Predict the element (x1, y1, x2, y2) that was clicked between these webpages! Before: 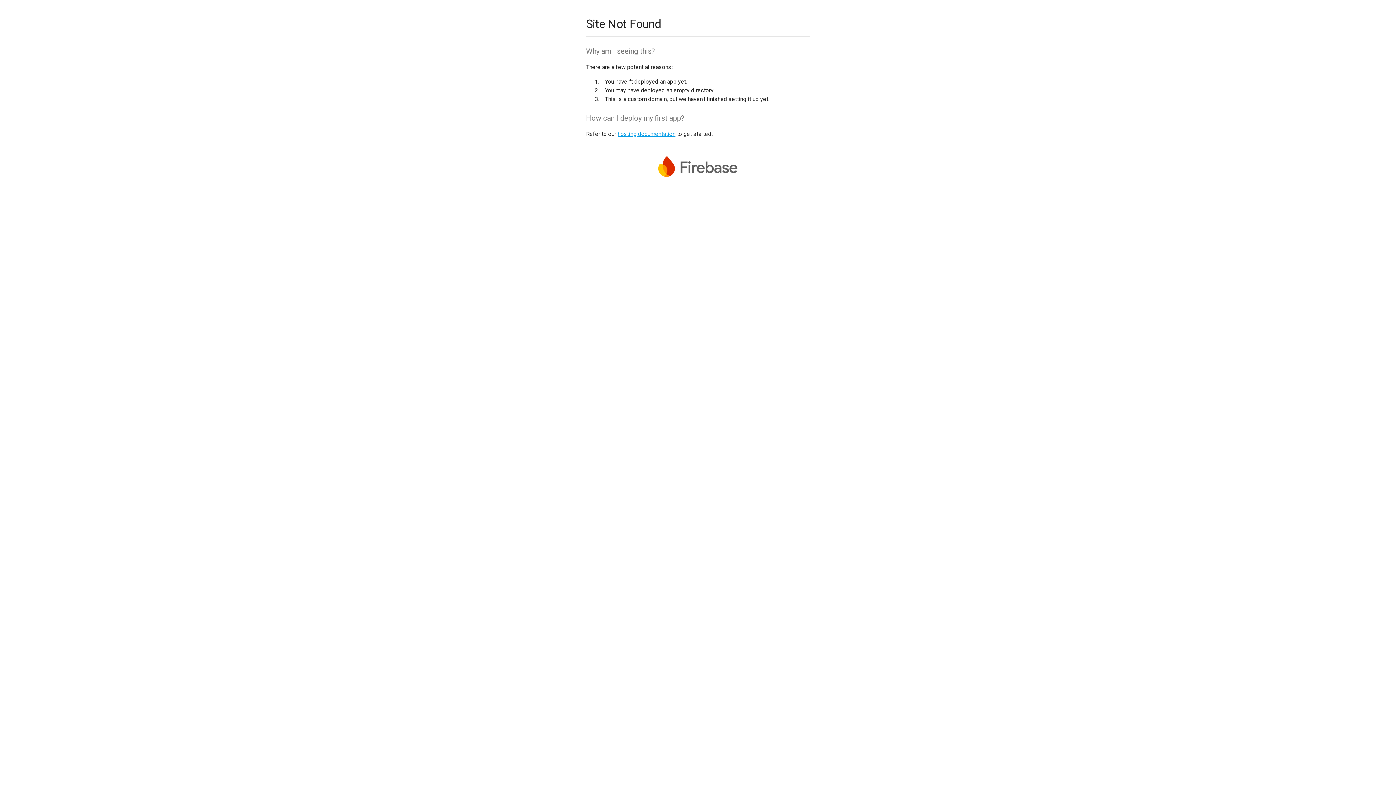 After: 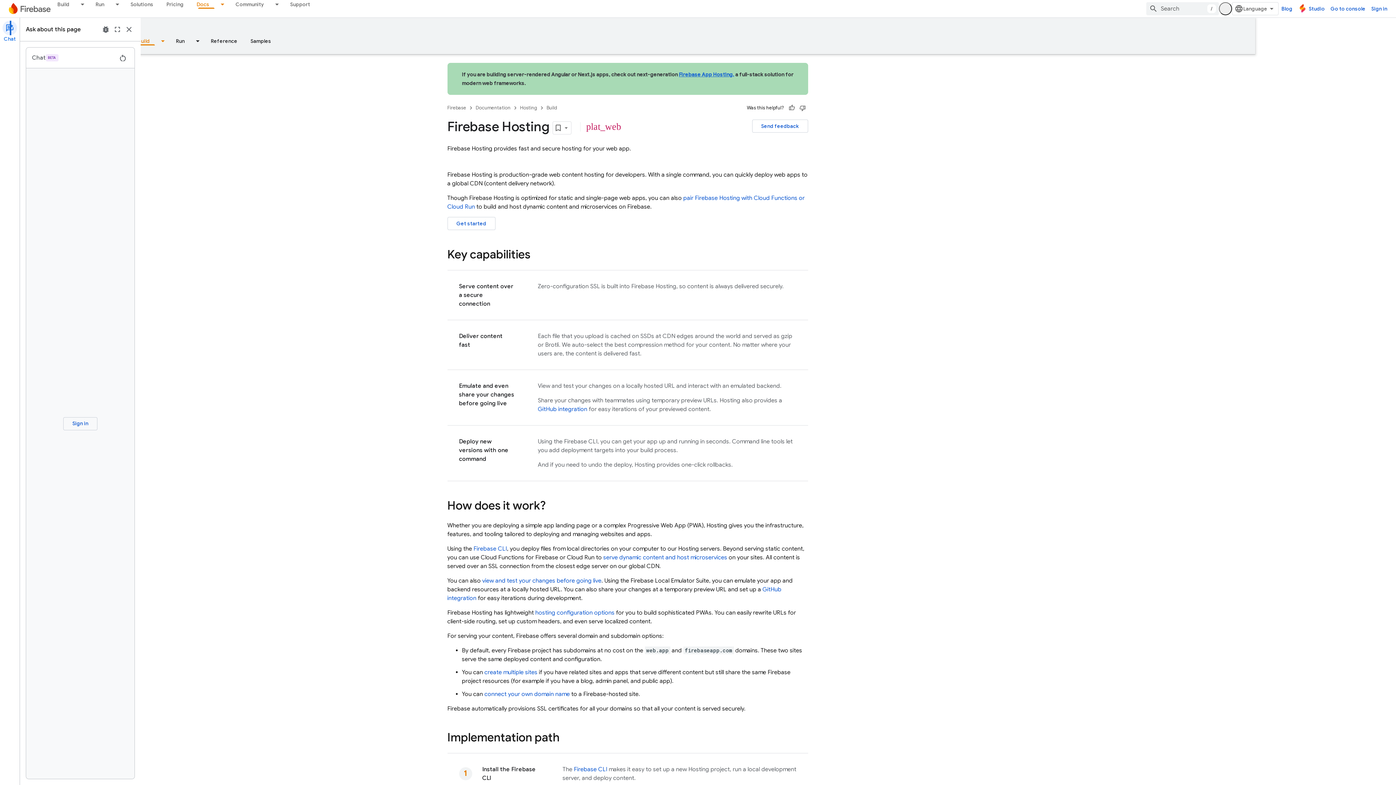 Action: bbox: (617, 130, 675, 137) label: hosting documentation